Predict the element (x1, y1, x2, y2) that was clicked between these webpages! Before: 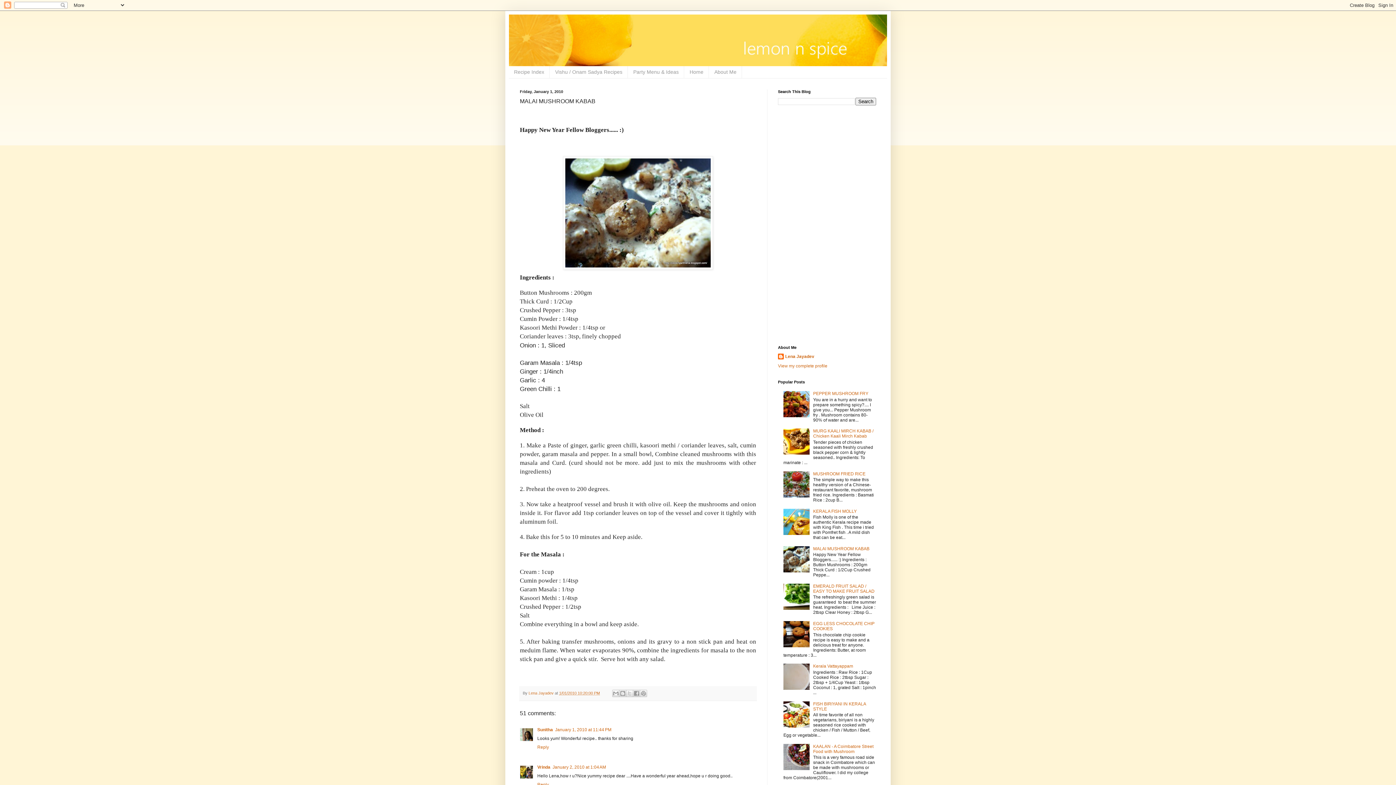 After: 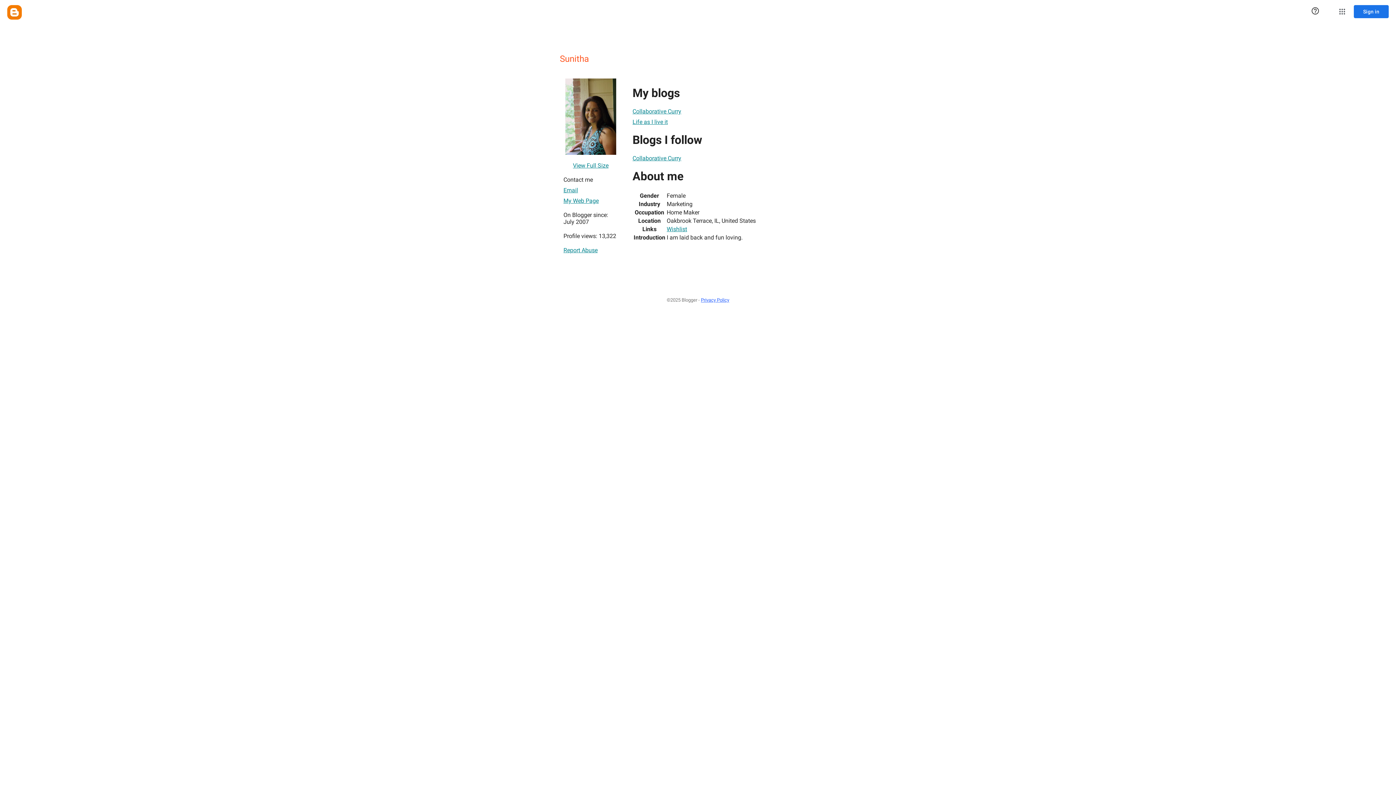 Action: label: Sunitha bbox: (537, 727, 553, 732)